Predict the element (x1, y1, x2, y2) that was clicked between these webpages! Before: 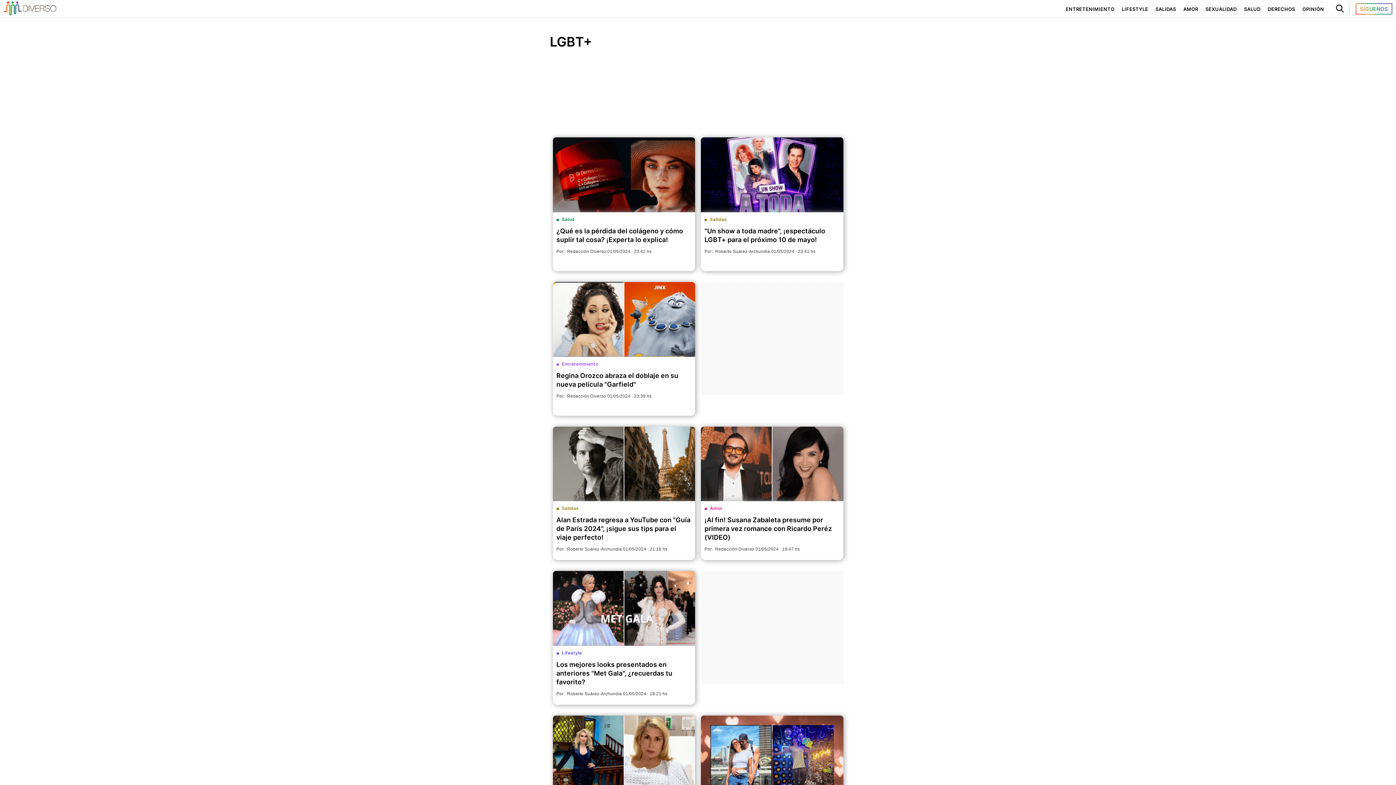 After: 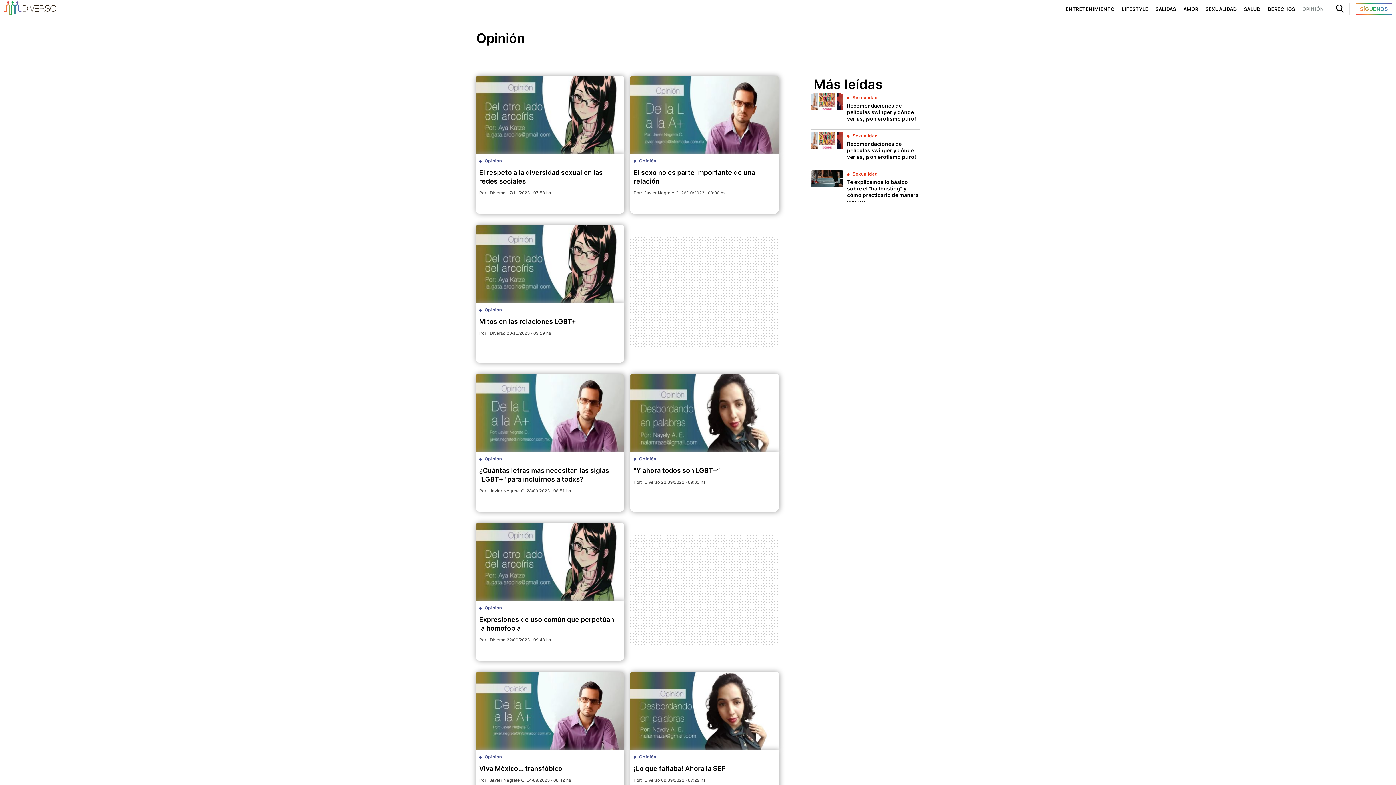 Action: bbox: (1302, 6, 1324, 11) label: OPINIÓN